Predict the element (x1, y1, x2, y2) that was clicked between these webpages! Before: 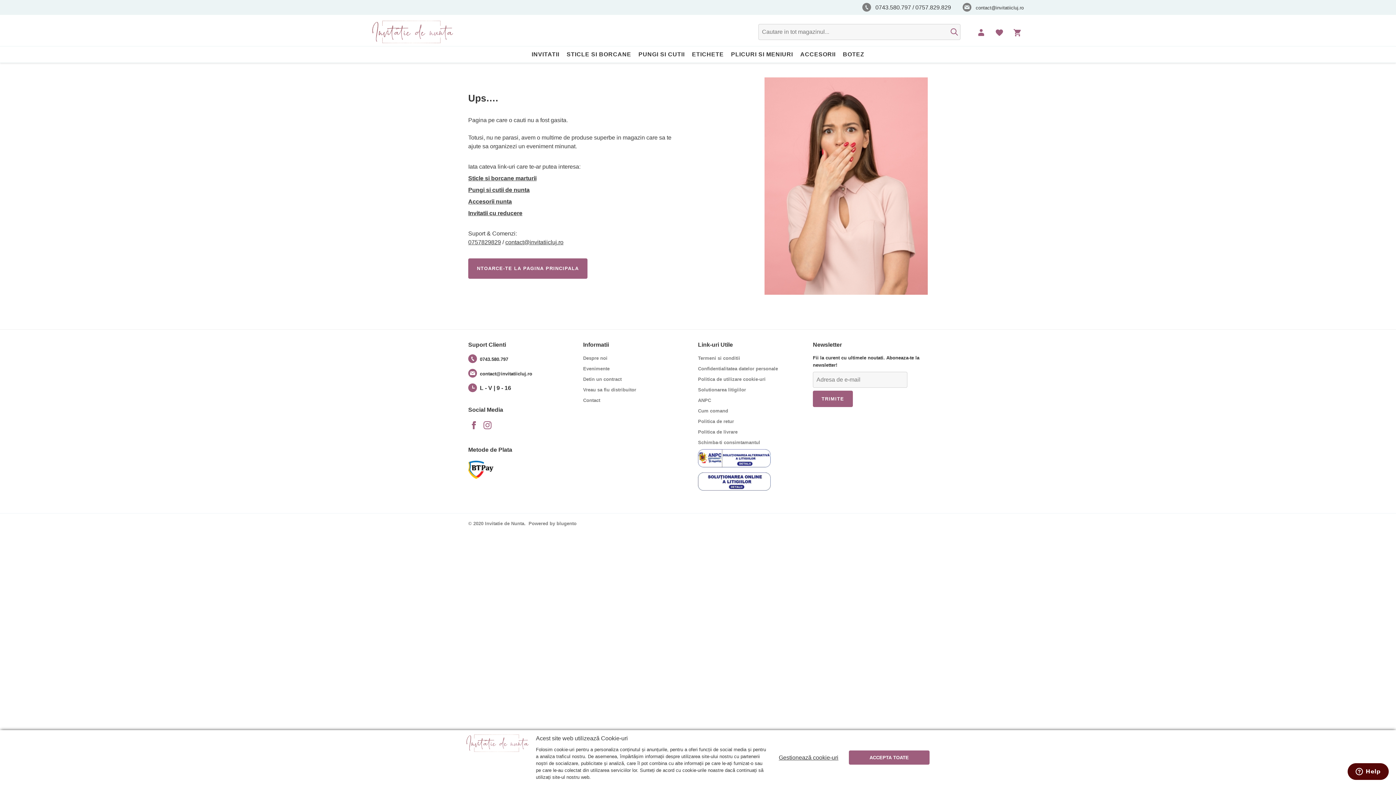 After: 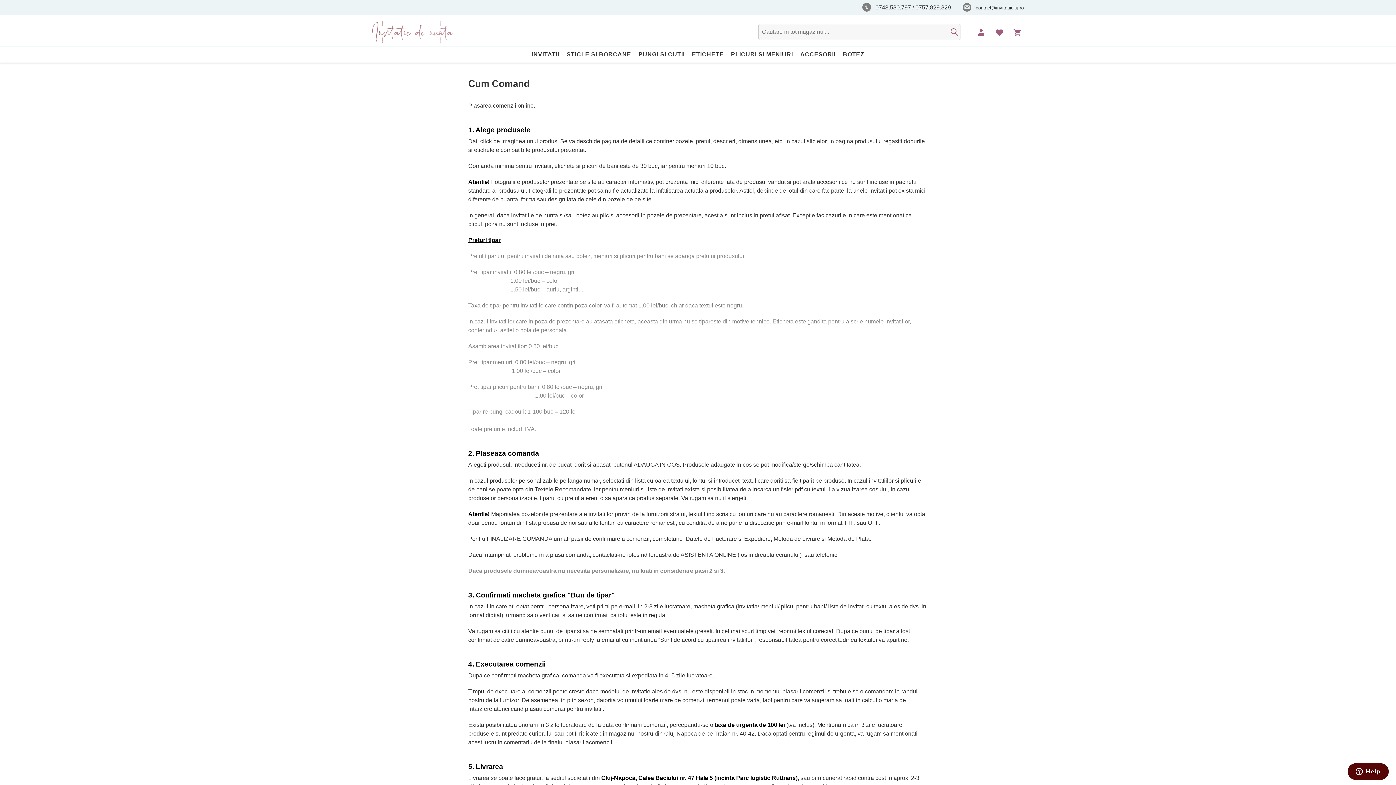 Action: bbox: (698, 407, 728, 414) label: Cum comand